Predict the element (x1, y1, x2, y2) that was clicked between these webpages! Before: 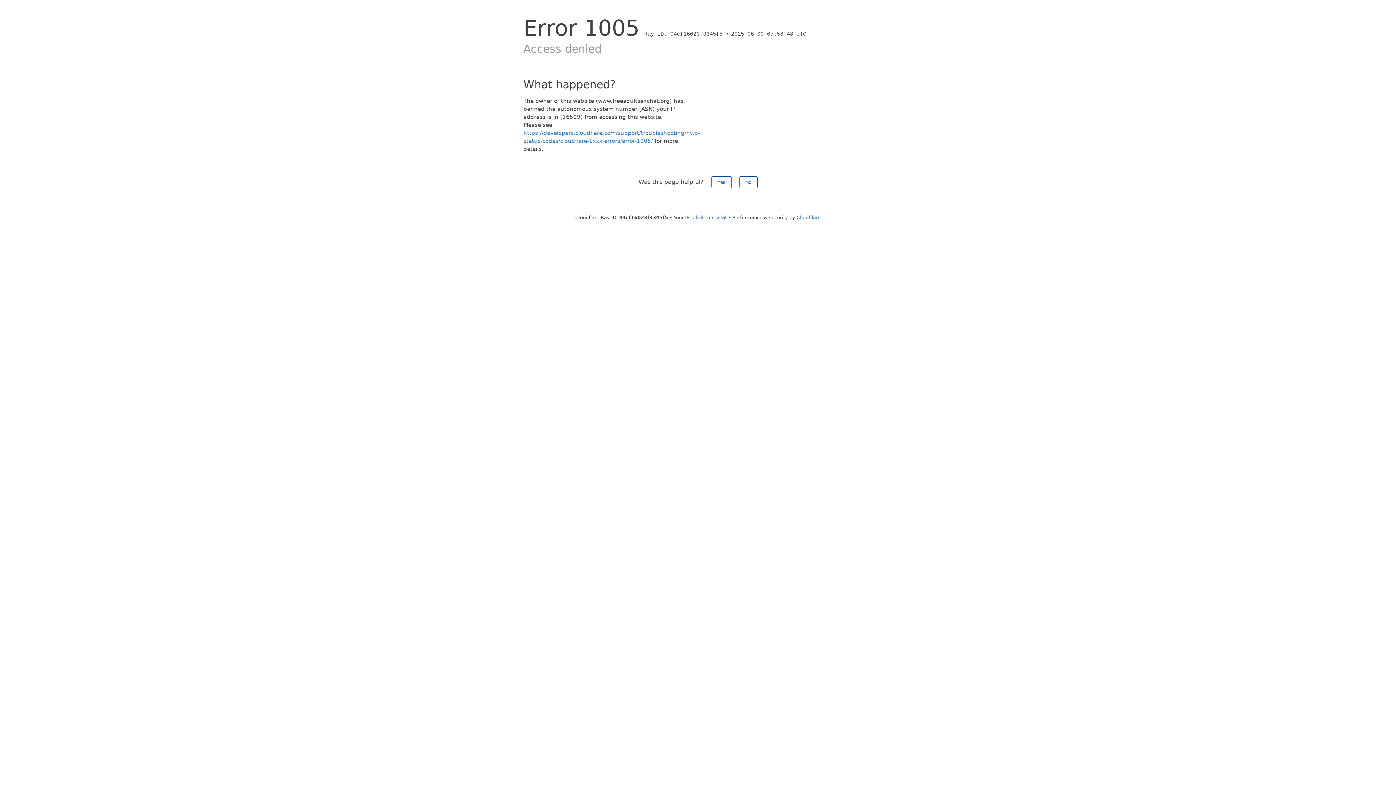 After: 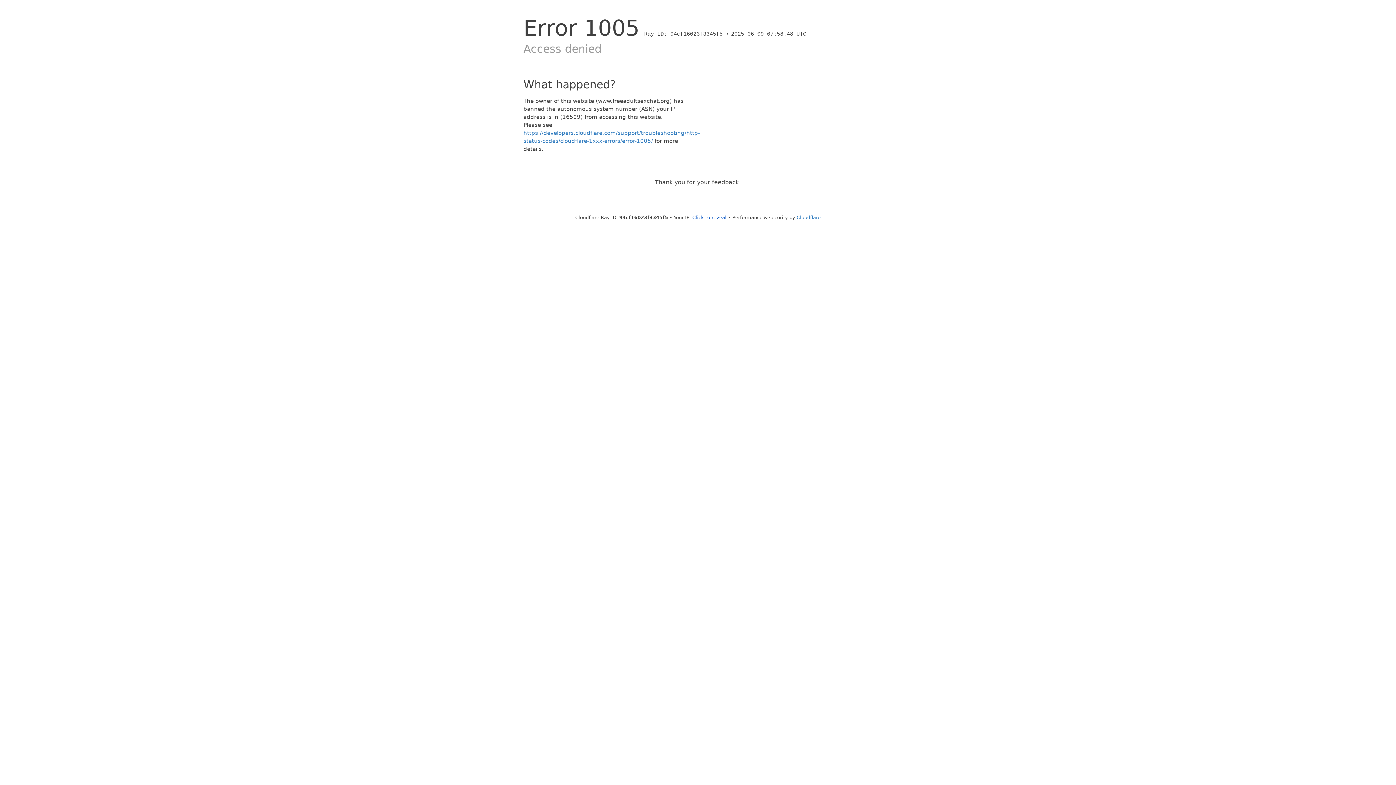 Action: label: Yes bbox: (711, 176, 731, 188)